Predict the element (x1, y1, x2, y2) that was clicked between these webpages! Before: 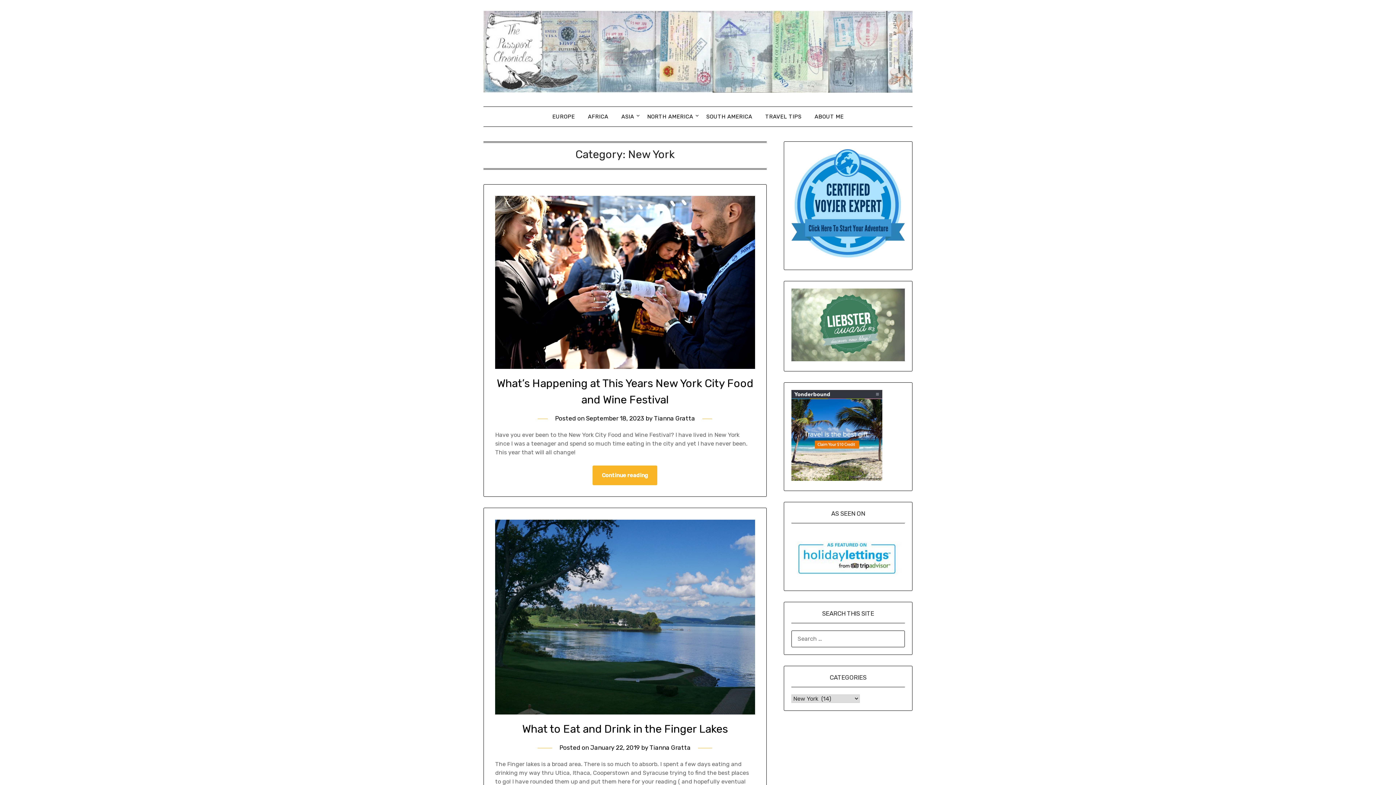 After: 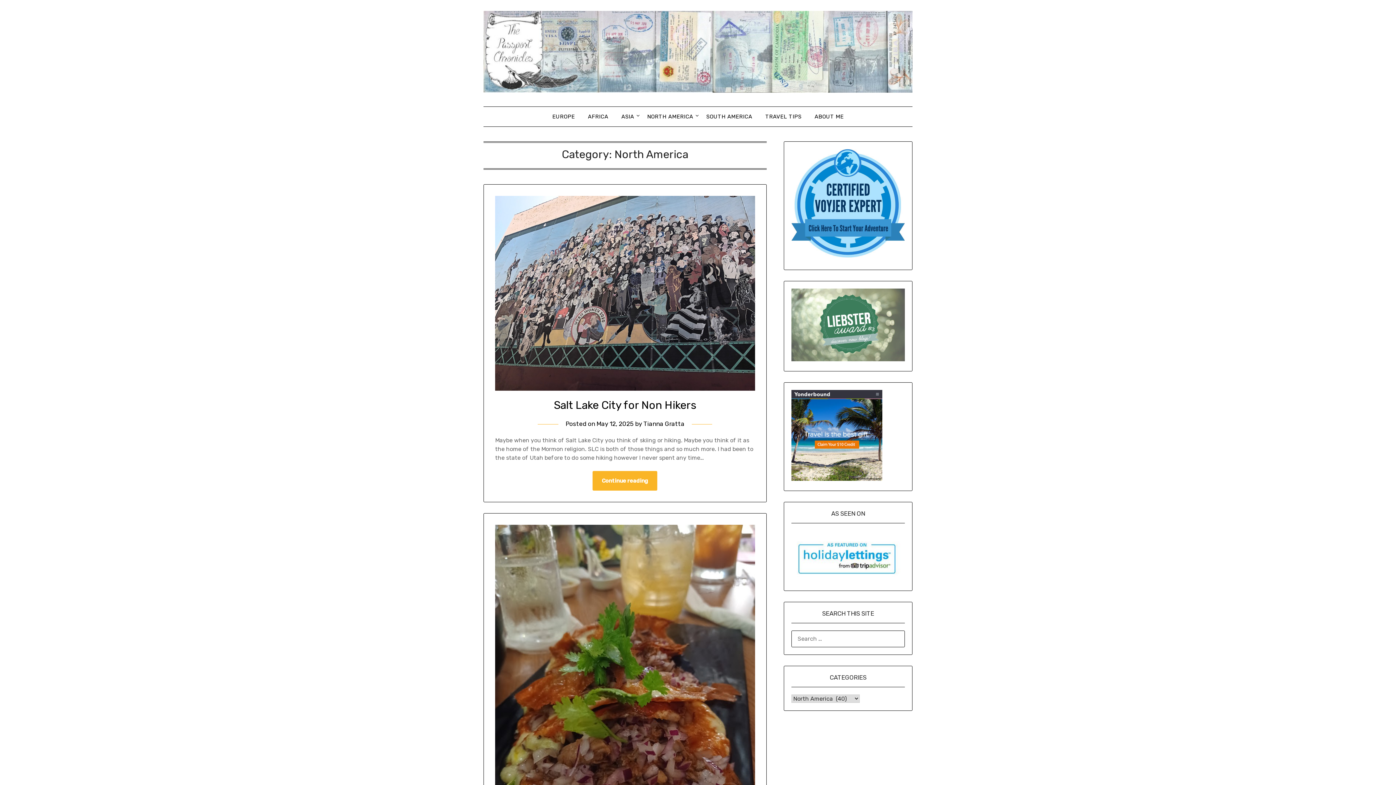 Action: label: NORTH AMERICA bbox: (641, 106, 699, 126)